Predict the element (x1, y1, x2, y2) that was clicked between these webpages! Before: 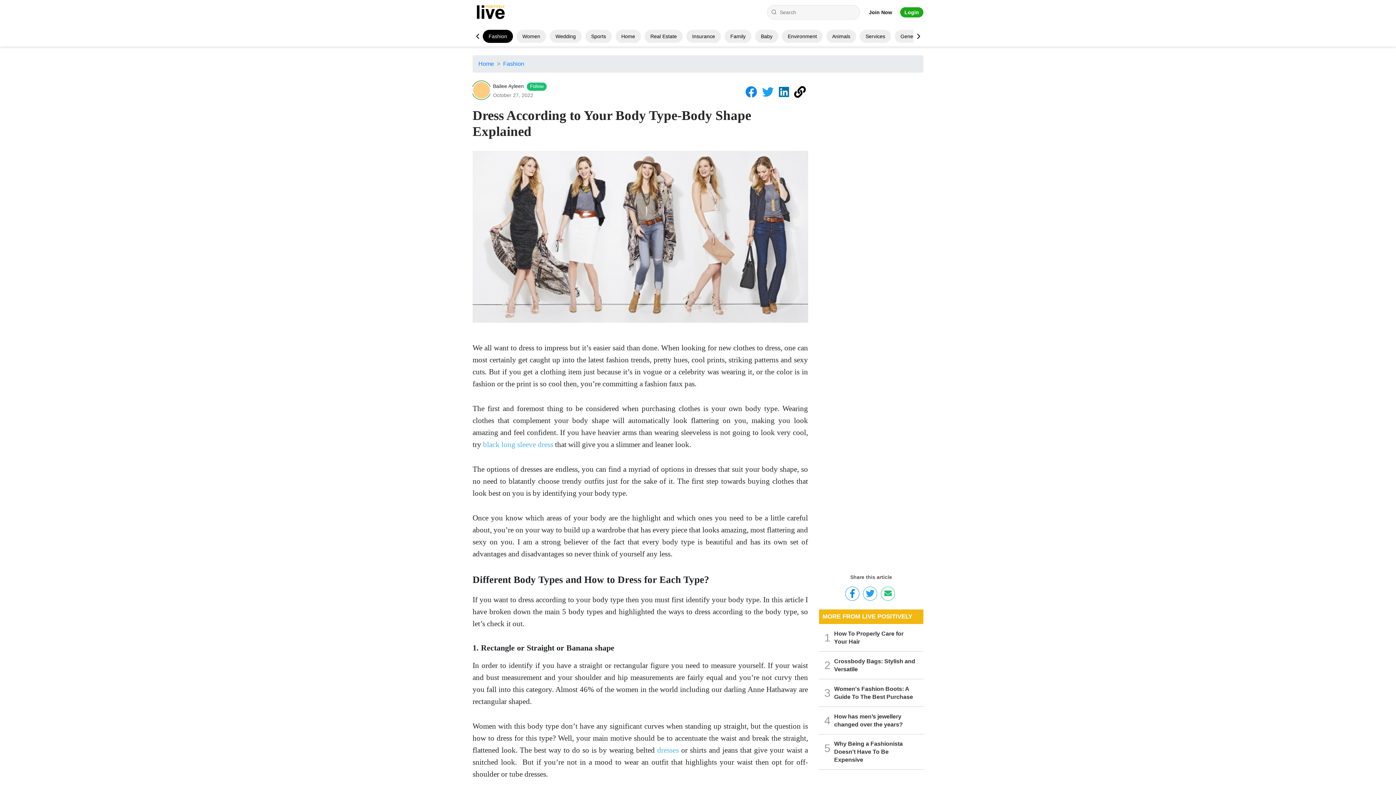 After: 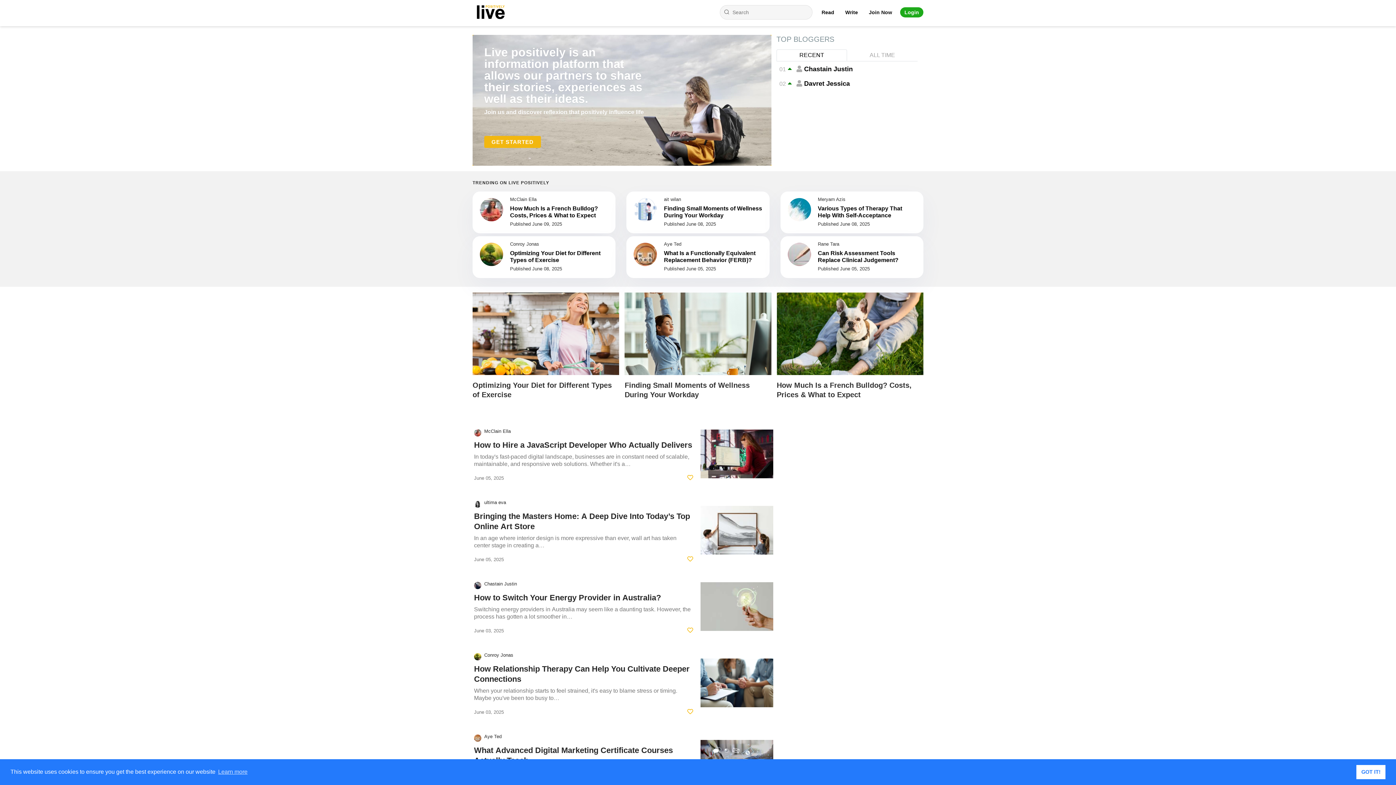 Action: bbox: (478, 60, 494, 66) label: Home